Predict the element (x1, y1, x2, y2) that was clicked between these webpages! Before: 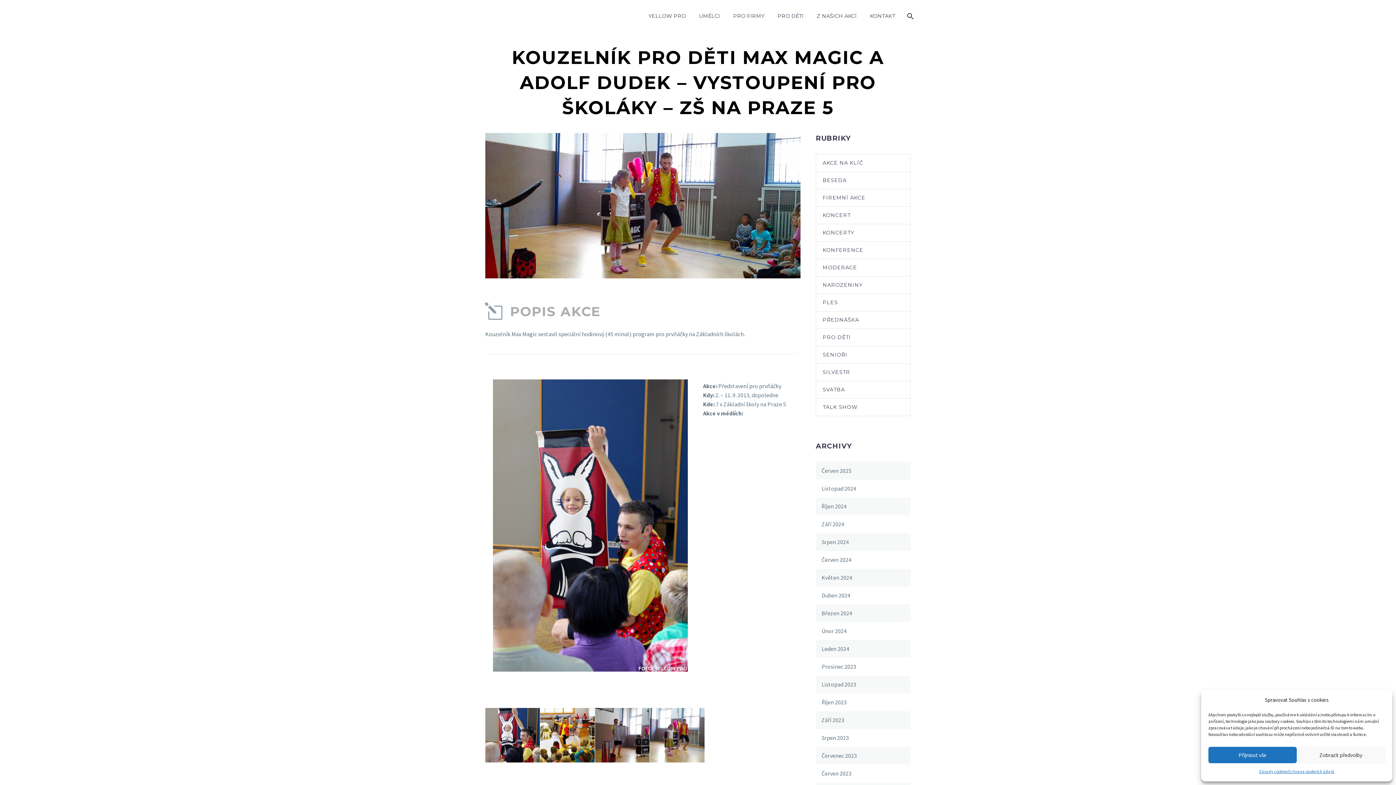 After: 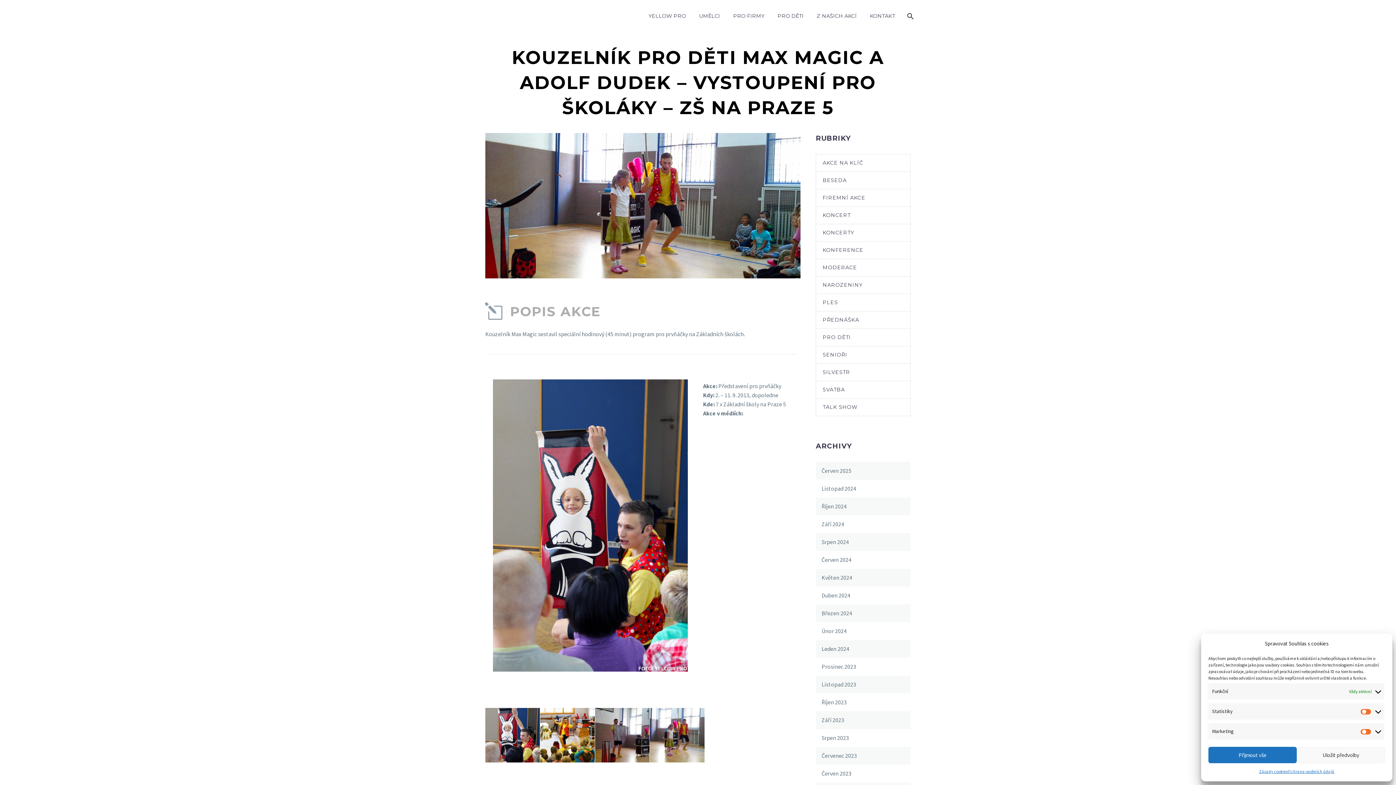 Action: bbox: (1297, 747, 1385, 763) label: Zobrazit předvolby